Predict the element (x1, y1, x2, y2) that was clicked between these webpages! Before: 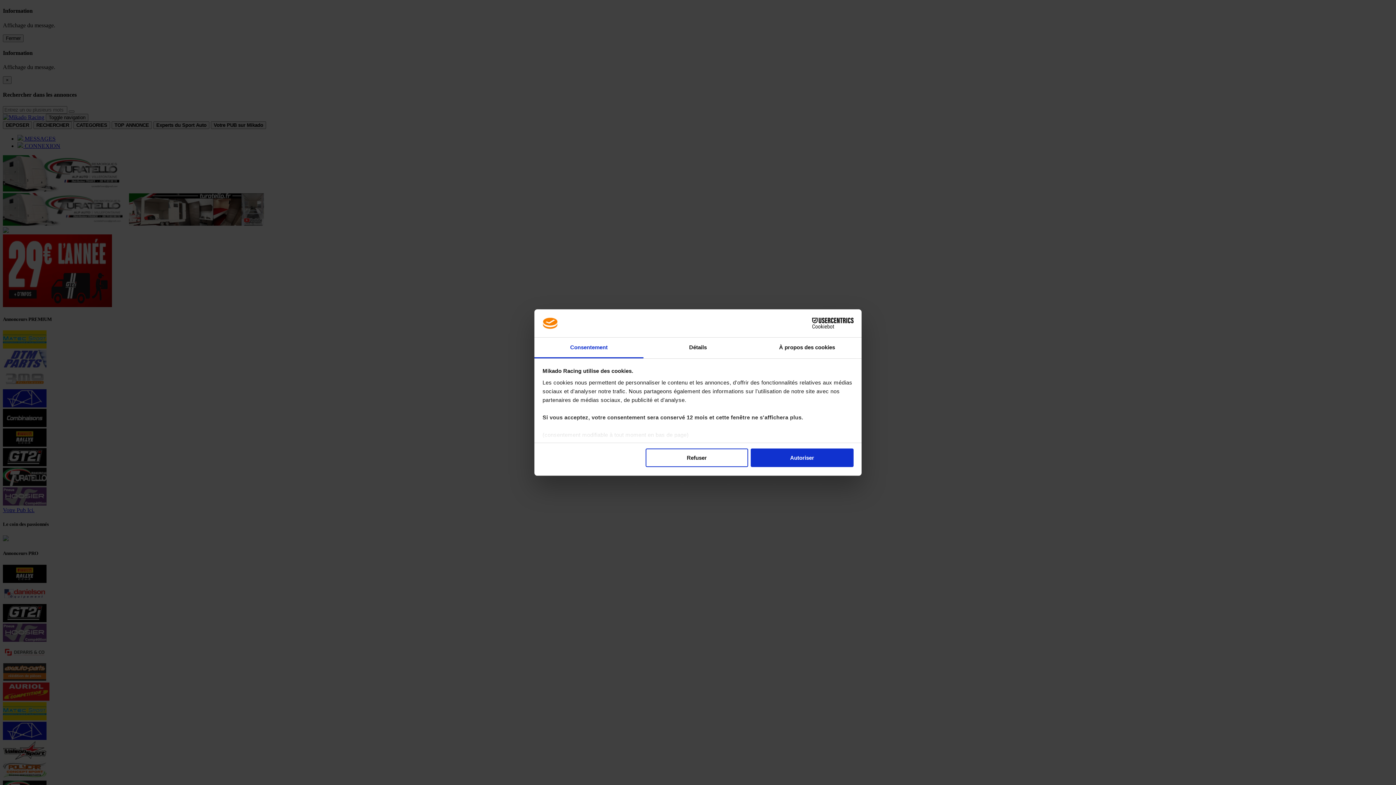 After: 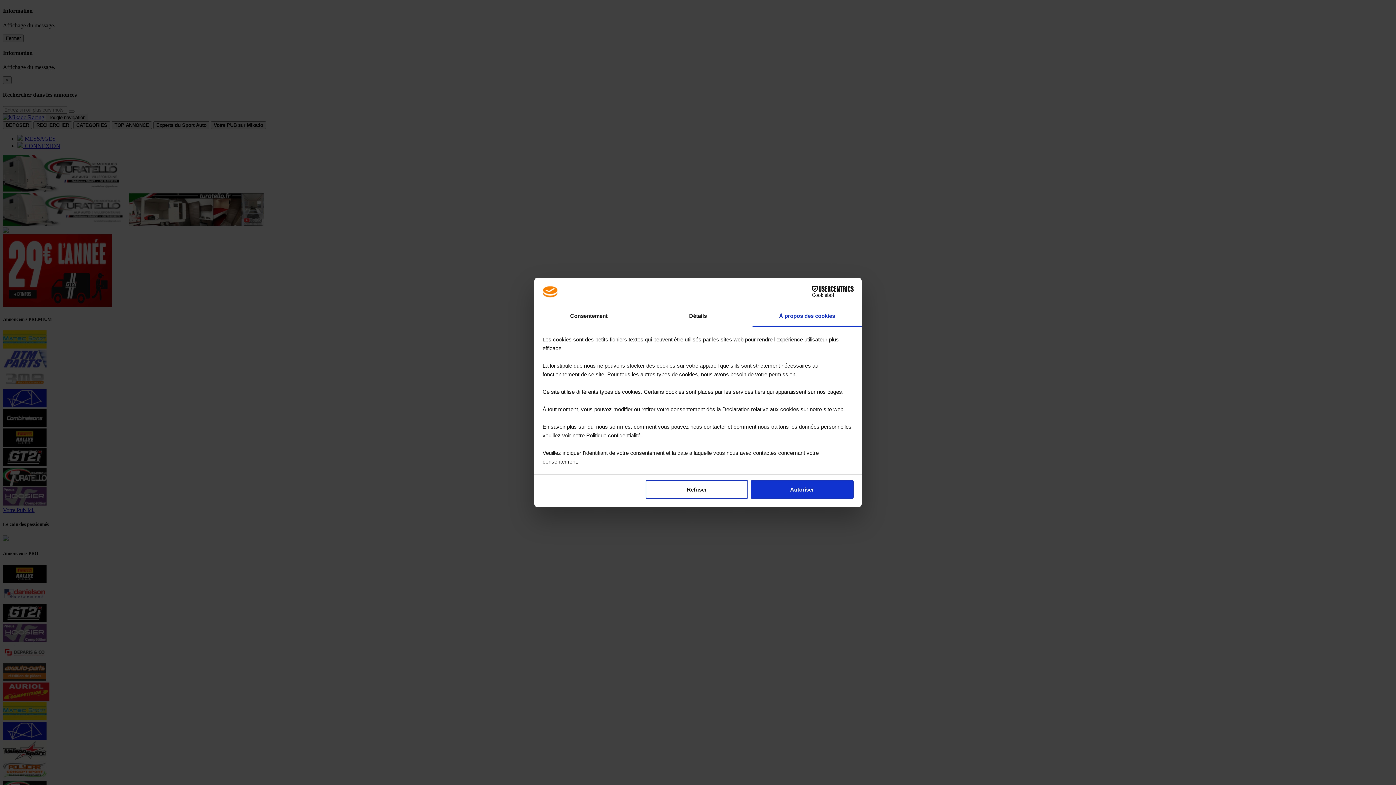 Action: bbox: (752, 337, 861, 358) label: À propos des cookies